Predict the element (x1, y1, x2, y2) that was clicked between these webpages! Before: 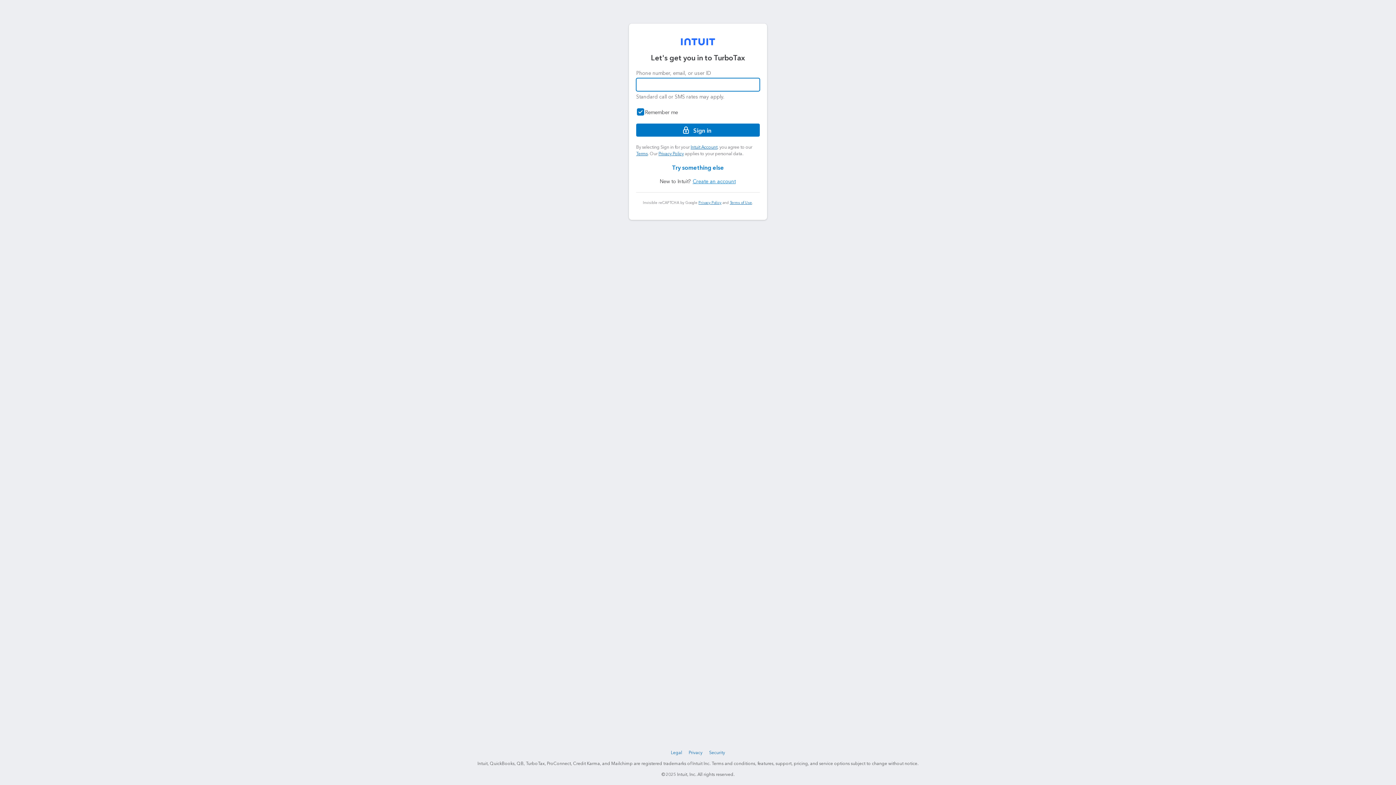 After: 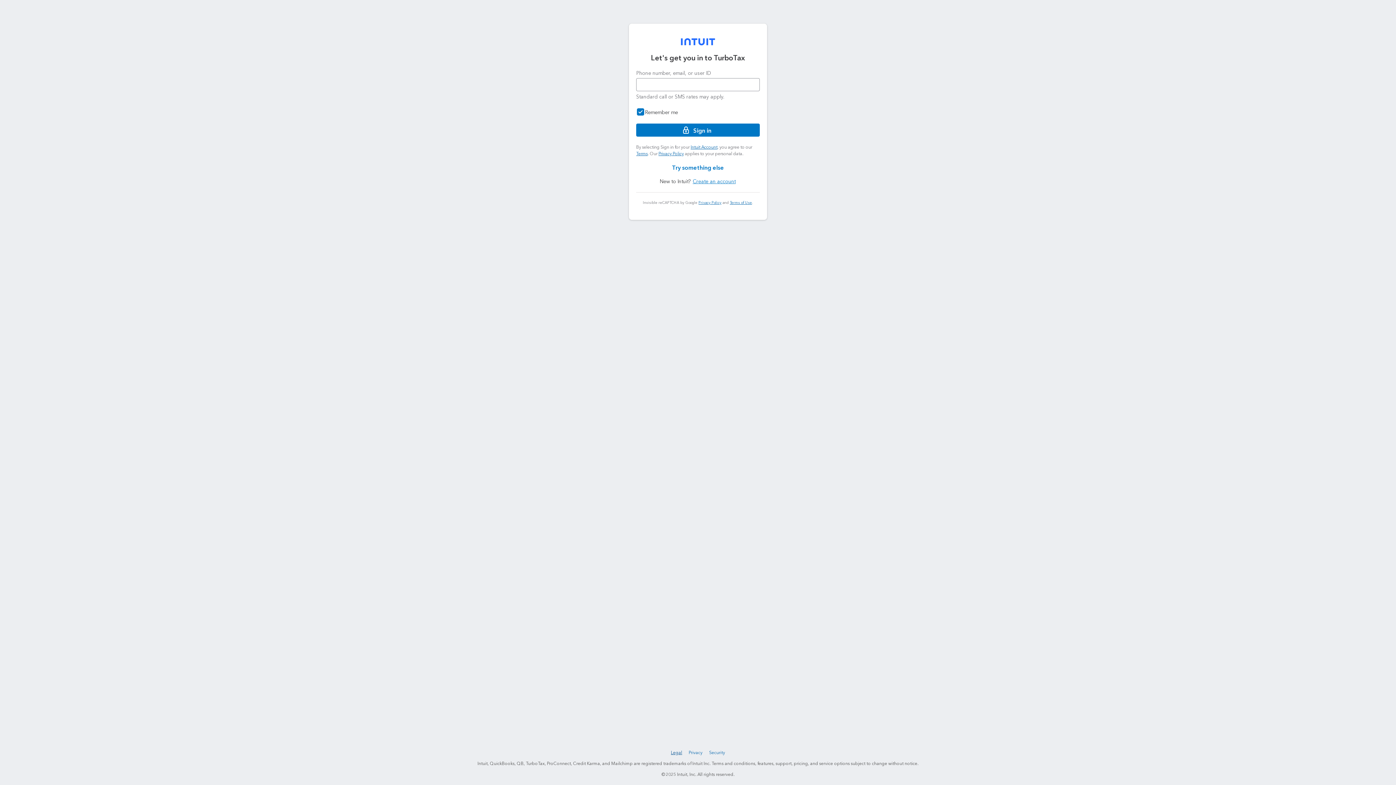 Action: label: Legal bbox: (669, 749, 683, 757)